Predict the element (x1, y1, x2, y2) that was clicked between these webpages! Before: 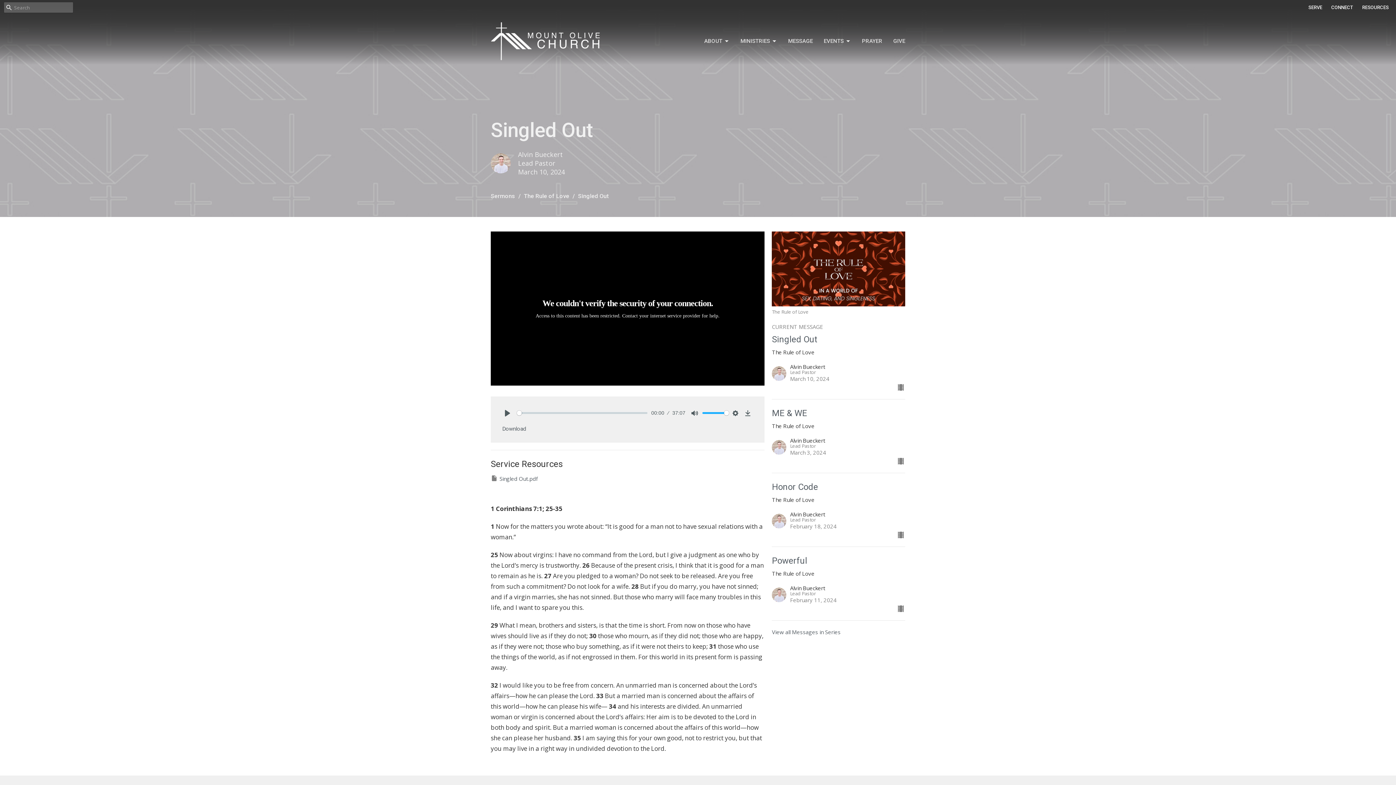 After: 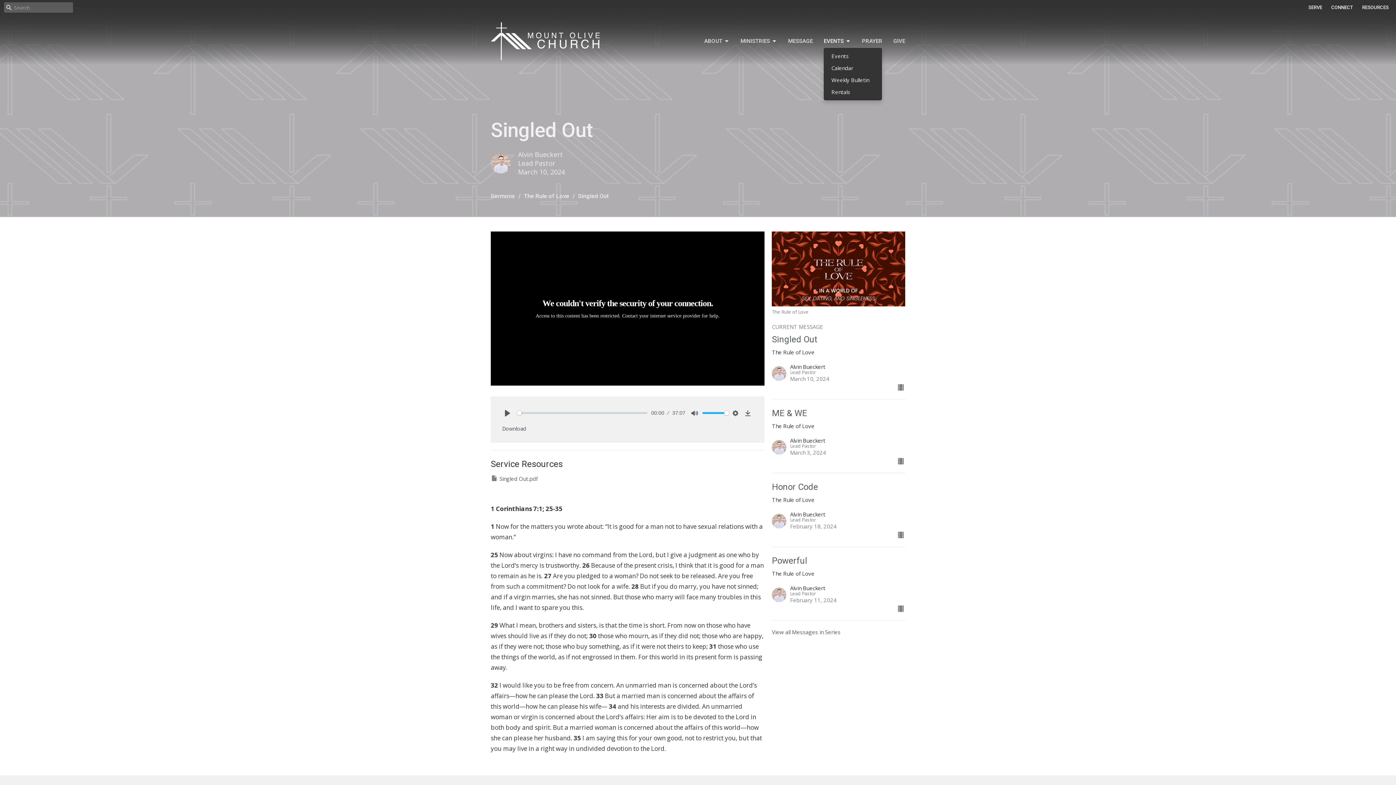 Action: bbox: (824, 35, 851, 47) label: EVENTS